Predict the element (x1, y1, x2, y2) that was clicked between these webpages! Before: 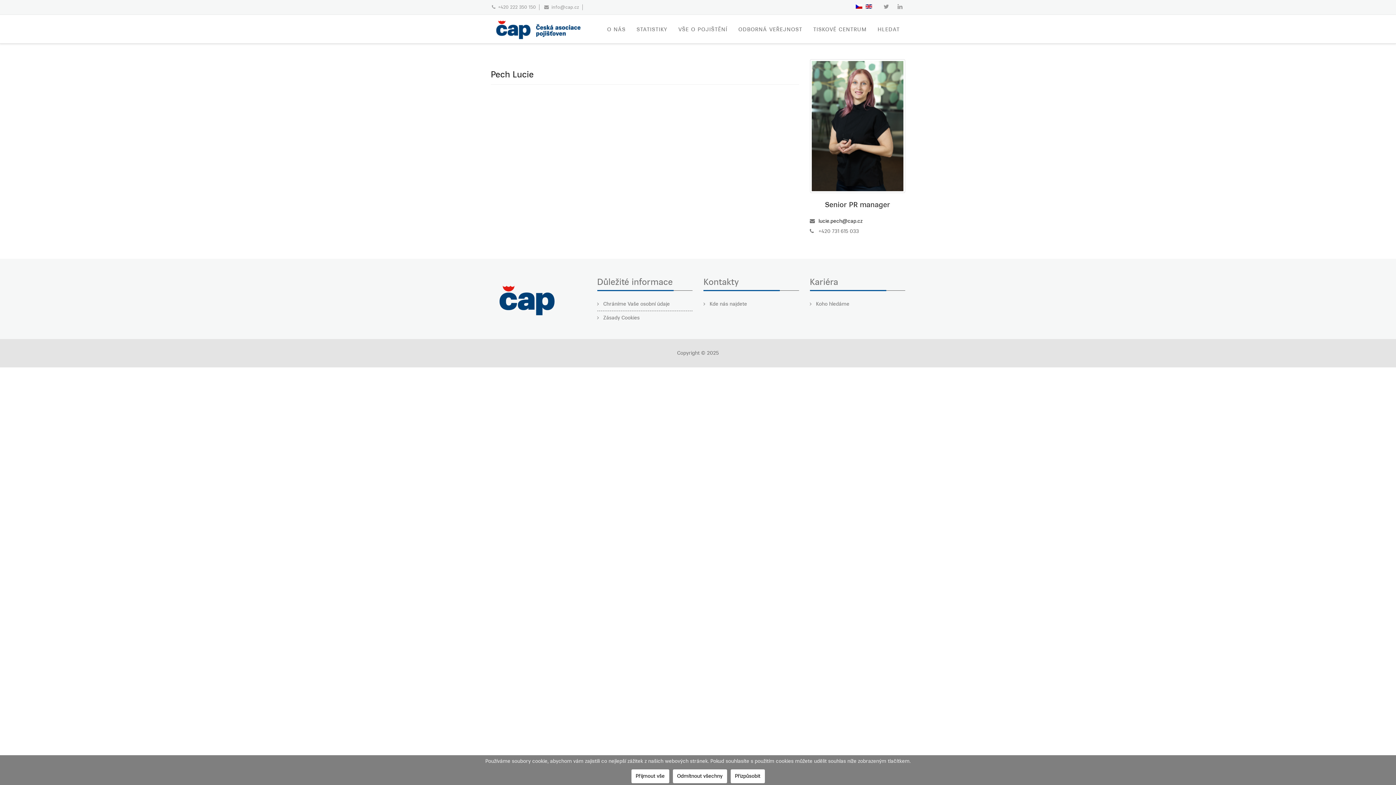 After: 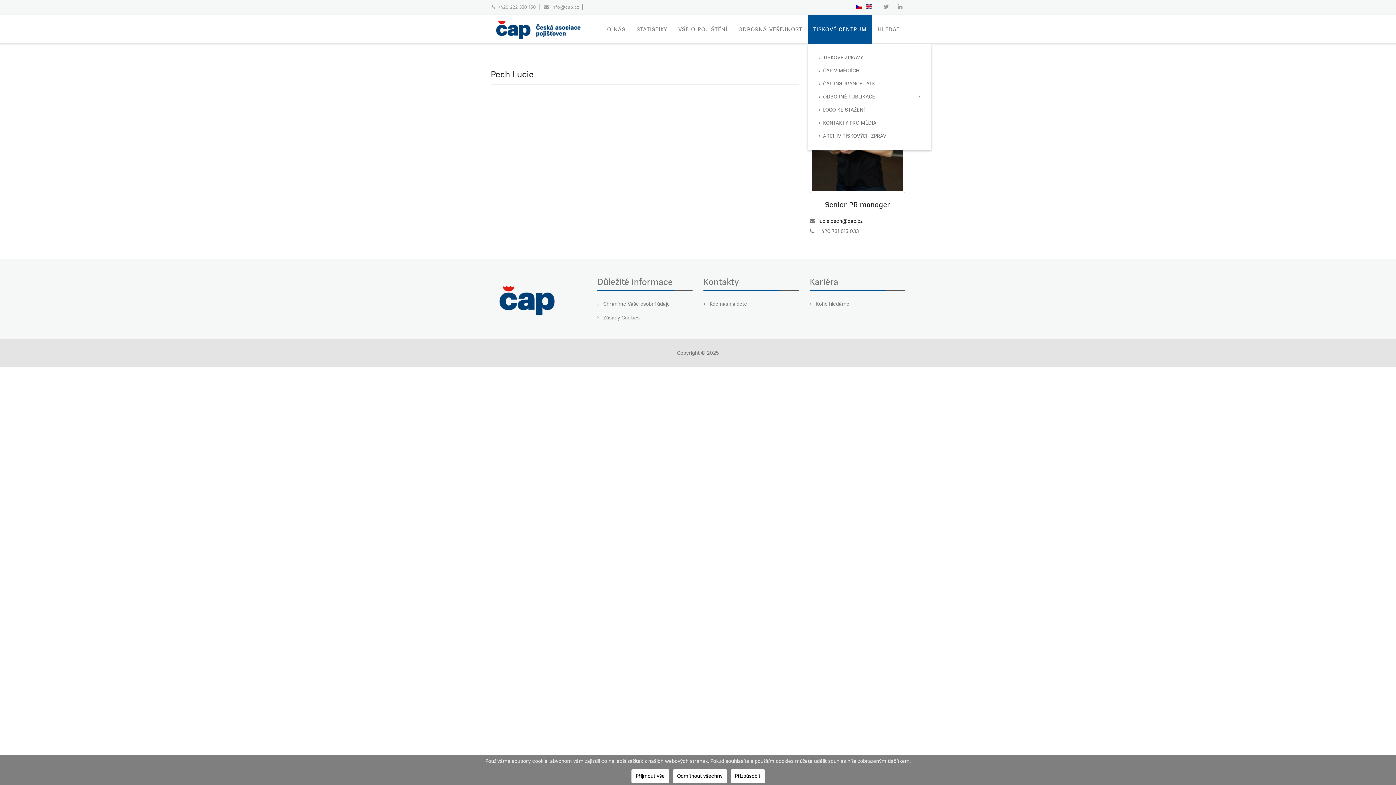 Action: label: TISKOVÉ CENTRUM bbox: (808, 14, 872, 44)